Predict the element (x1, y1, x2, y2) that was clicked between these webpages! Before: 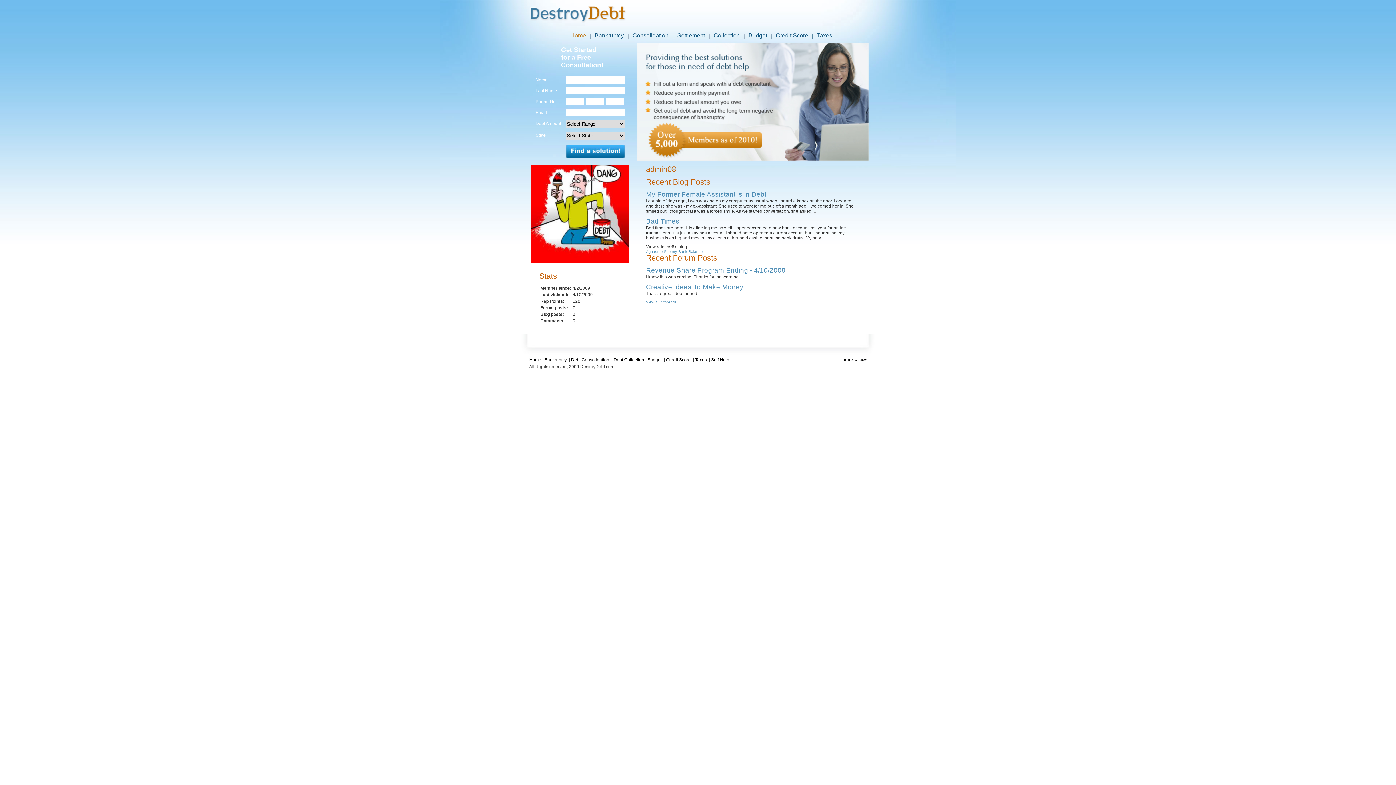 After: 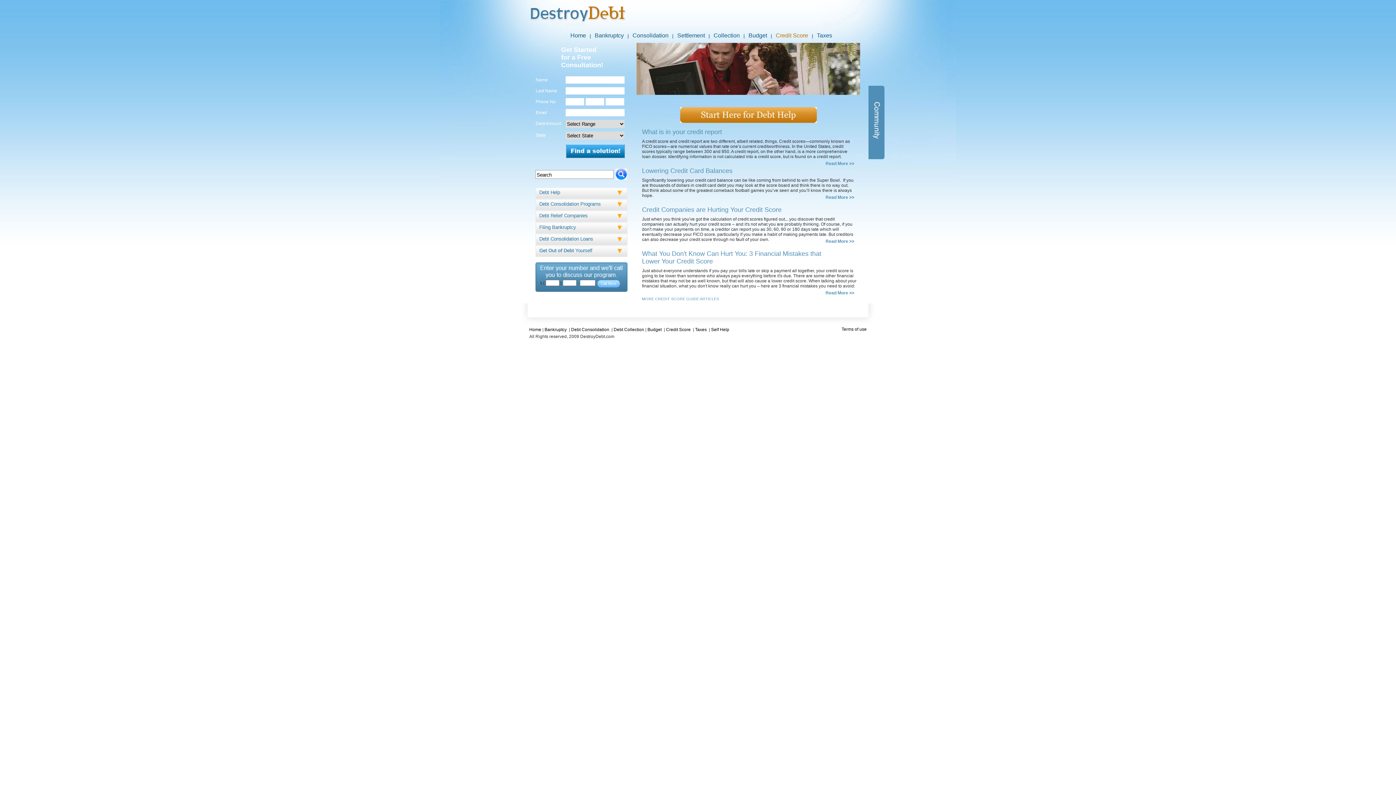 Action: bbox: (776, 32, 808, 38) label: Credit Score